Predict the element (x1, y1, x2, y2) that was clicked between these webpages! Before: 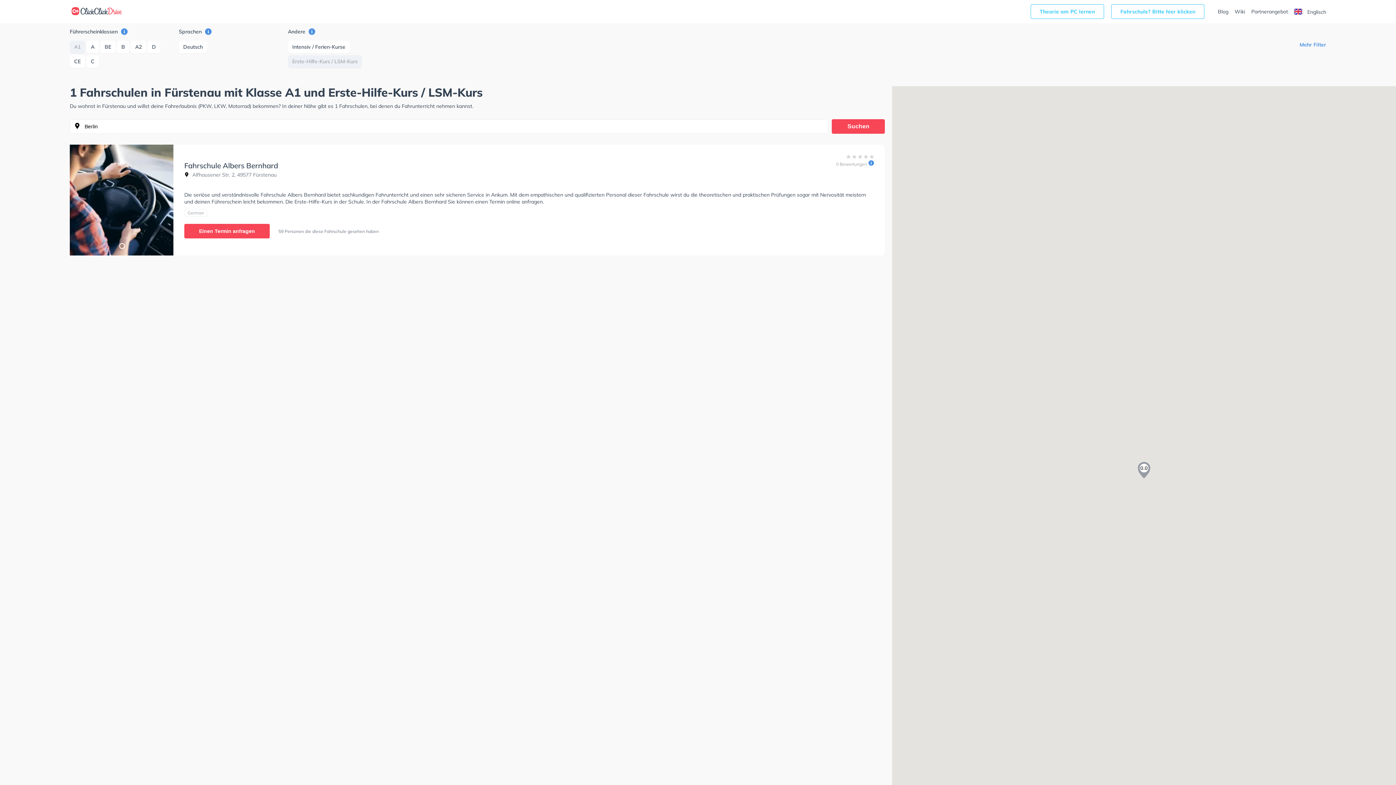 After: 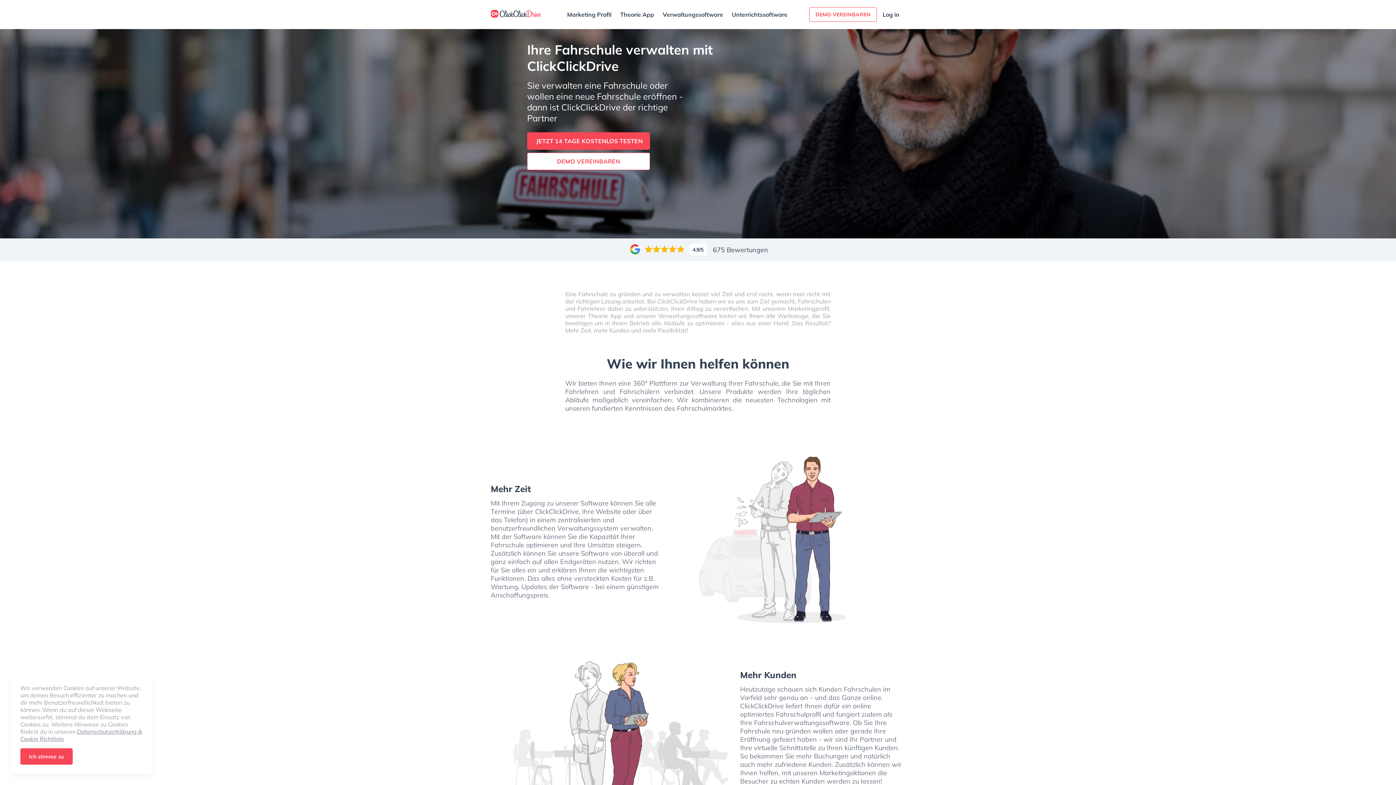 Action: label: Fahrschule? Bitte hier klicken bbox: (1111, 4, 1204, 18)